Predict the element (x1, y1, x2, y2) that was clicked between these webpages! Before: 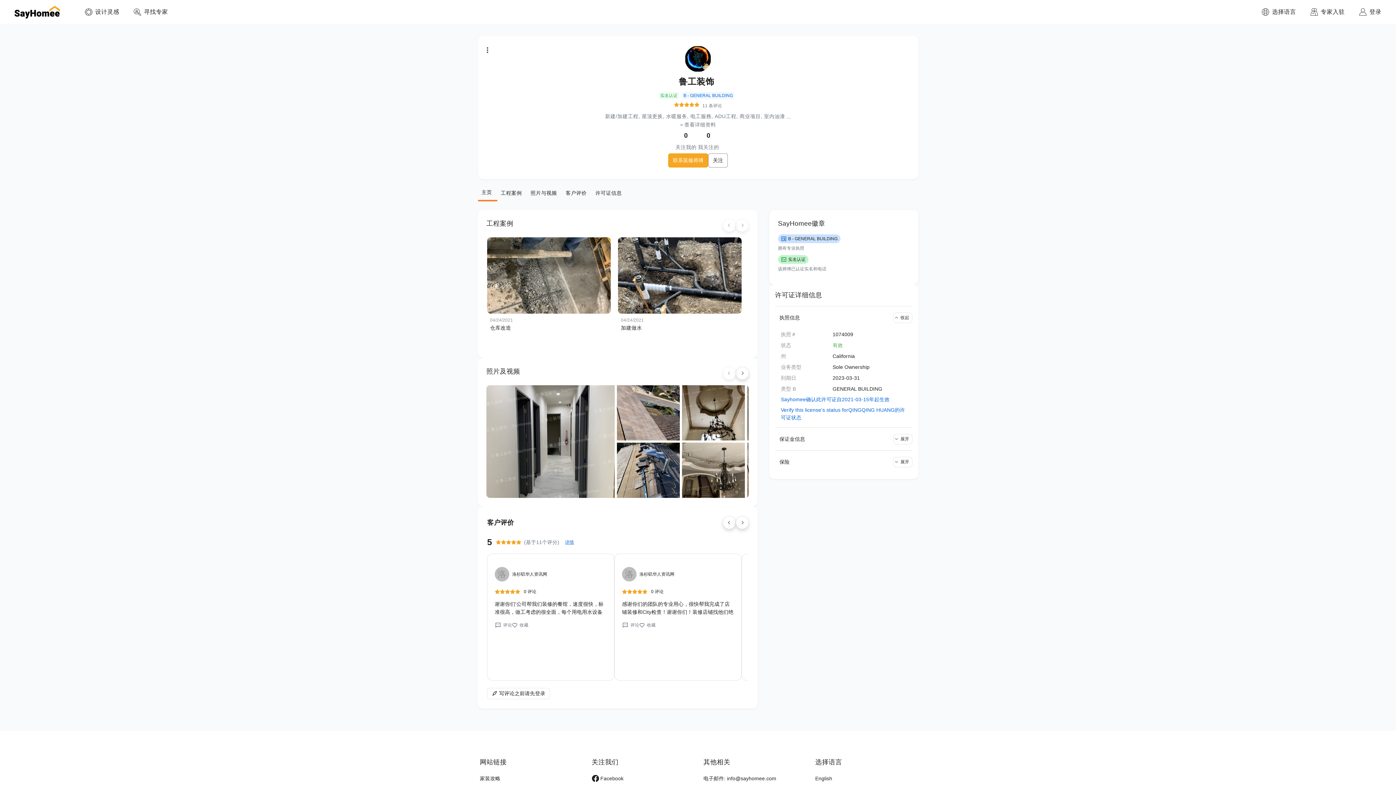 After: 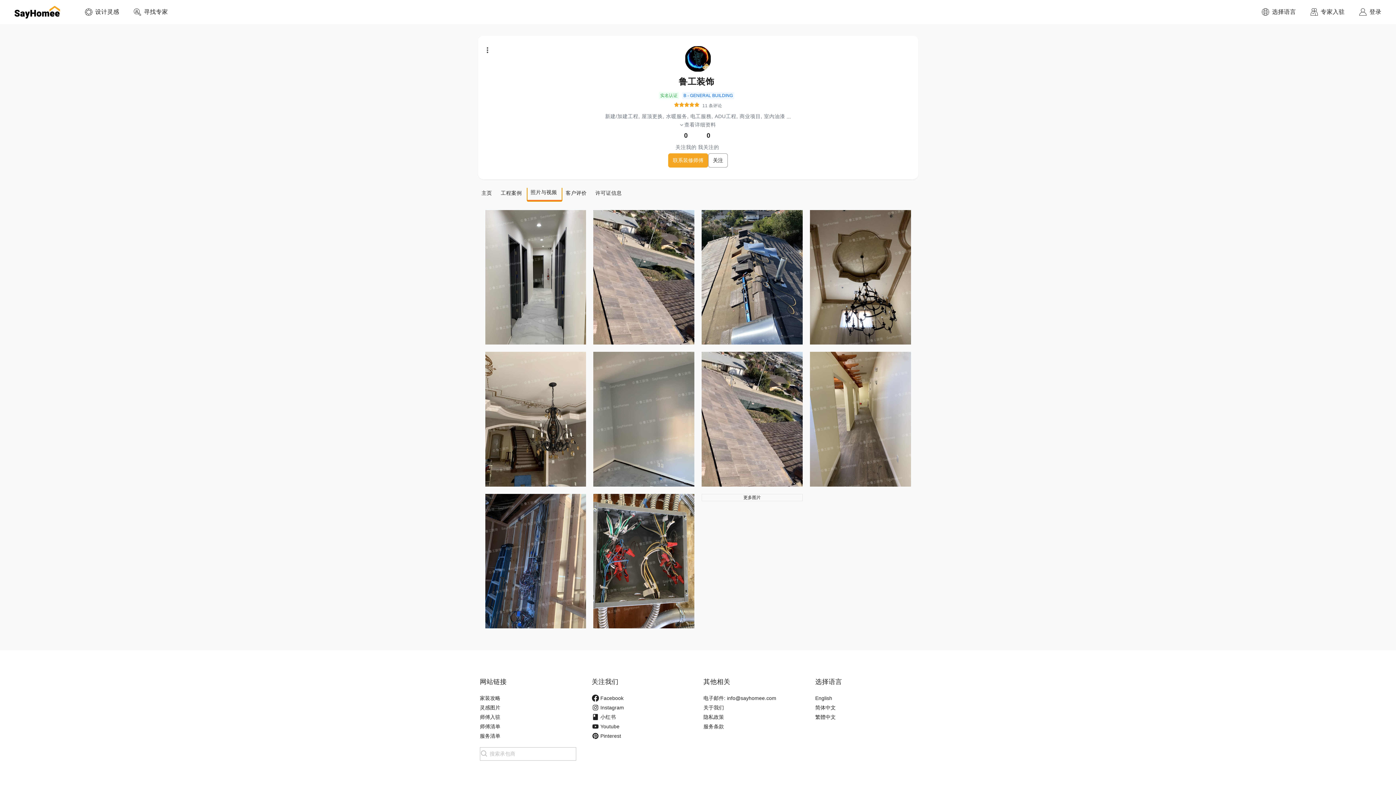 Action: bbox: (527, 185, 562, 200) label: 照片与视频